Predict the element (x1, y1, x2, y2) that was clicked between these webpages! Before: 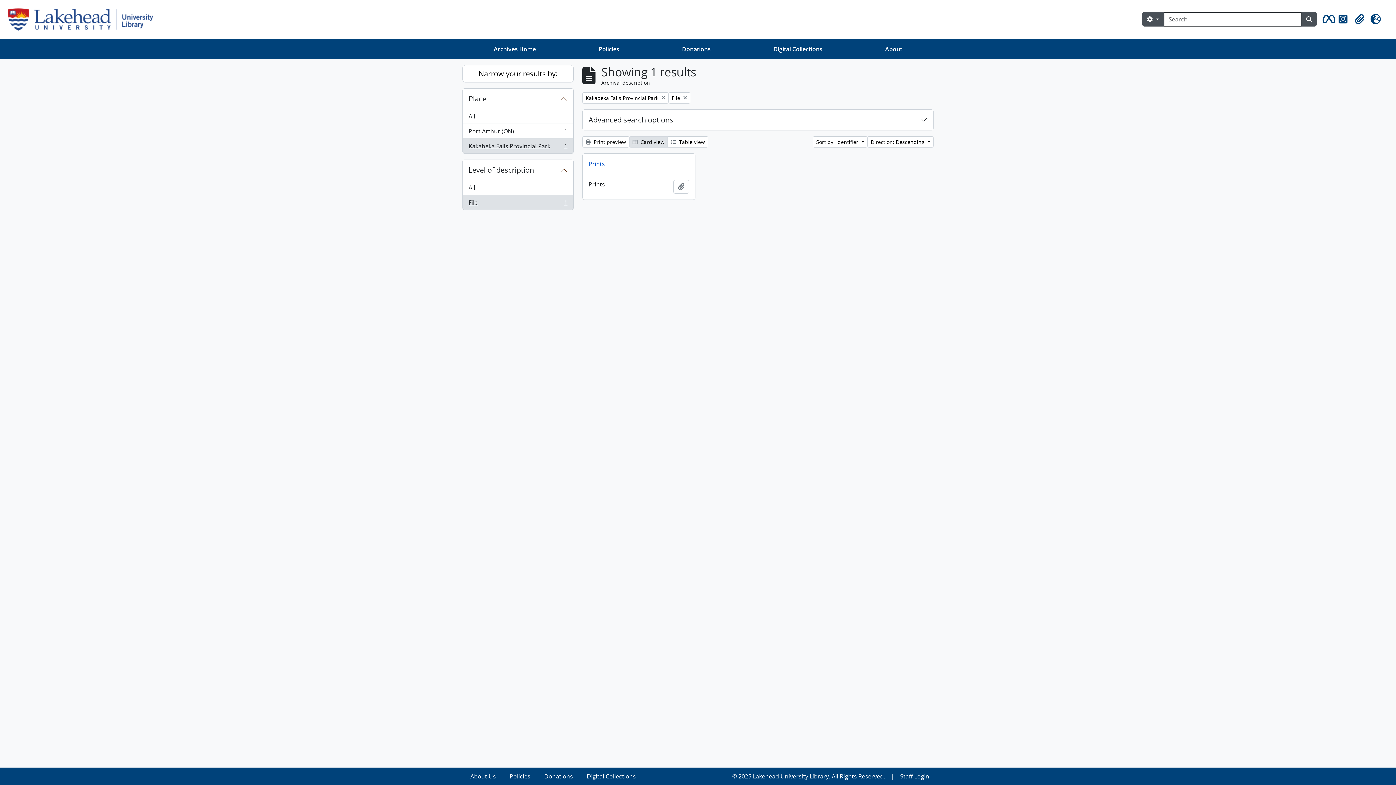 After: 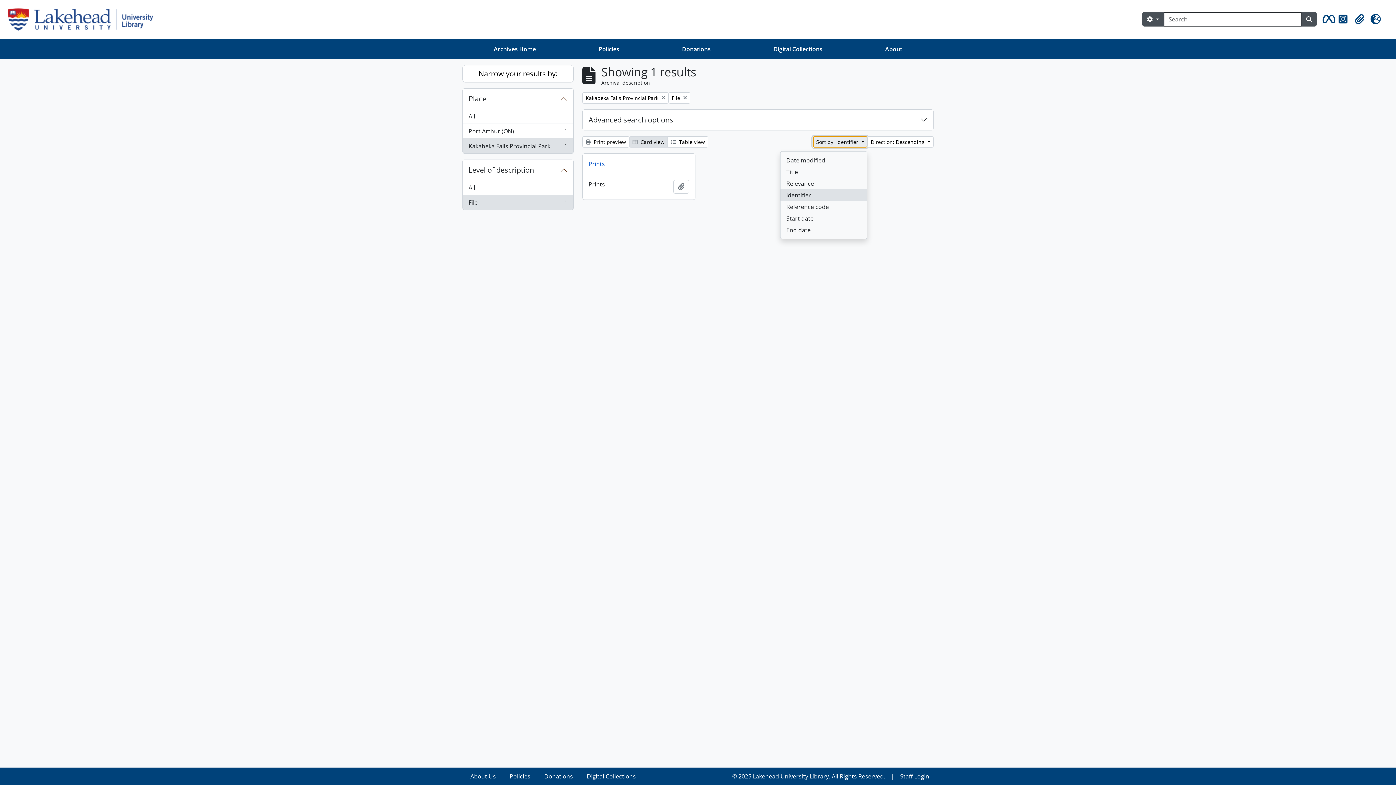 Action: label: Sort by: Identifier  bbox: (813, 136, 867, 147)